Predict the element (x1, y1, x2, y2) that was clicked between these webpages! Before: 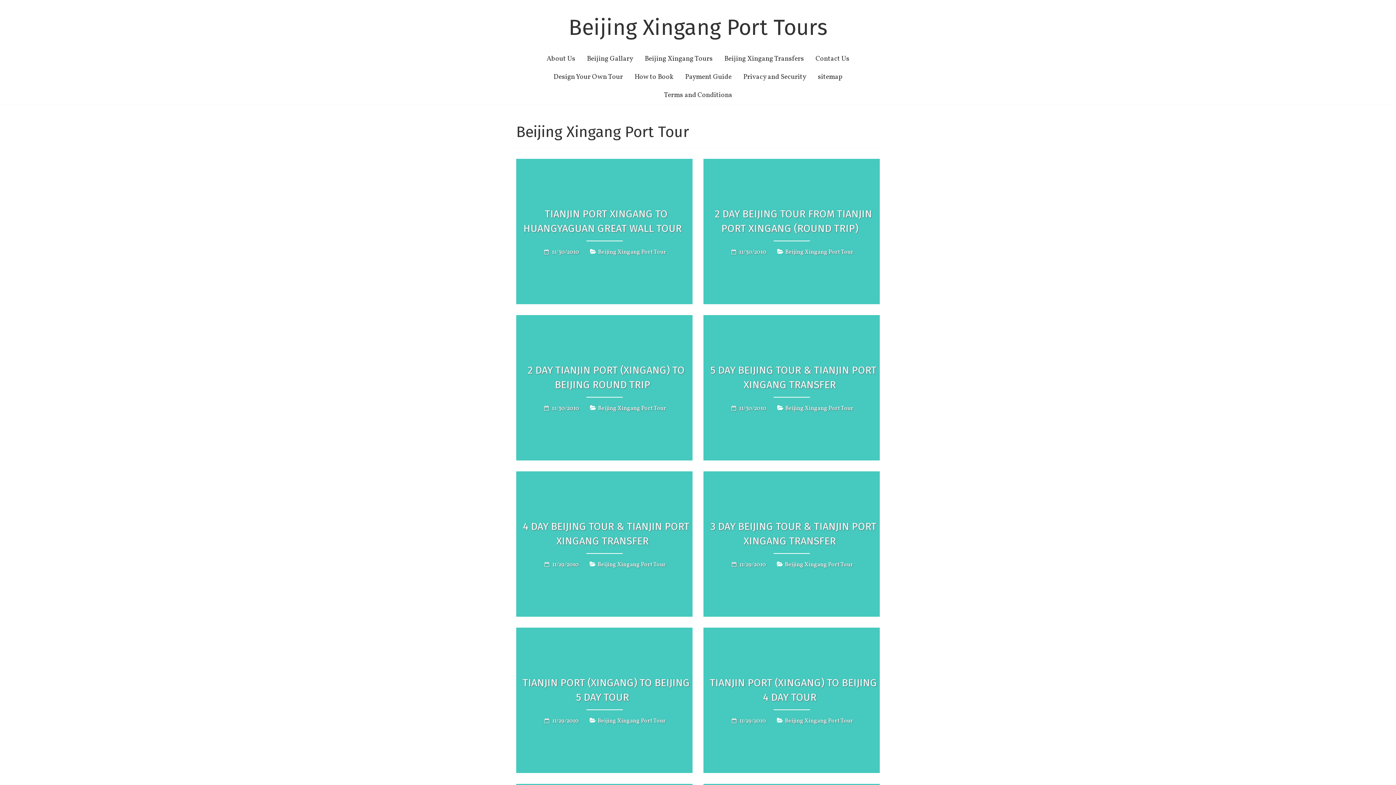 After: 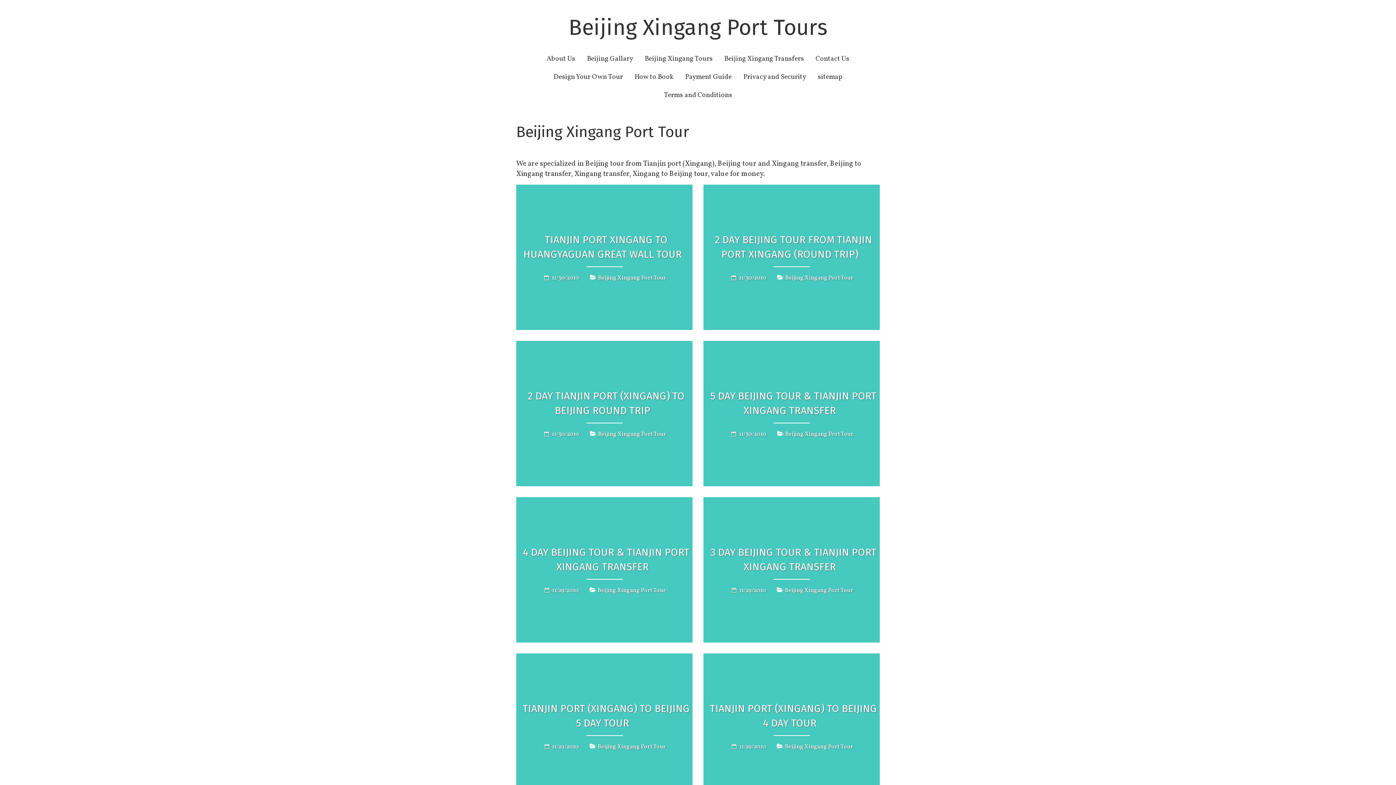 Action: label: Beijing Xingang Port Tour bbox: (597, 561, 666, 569)